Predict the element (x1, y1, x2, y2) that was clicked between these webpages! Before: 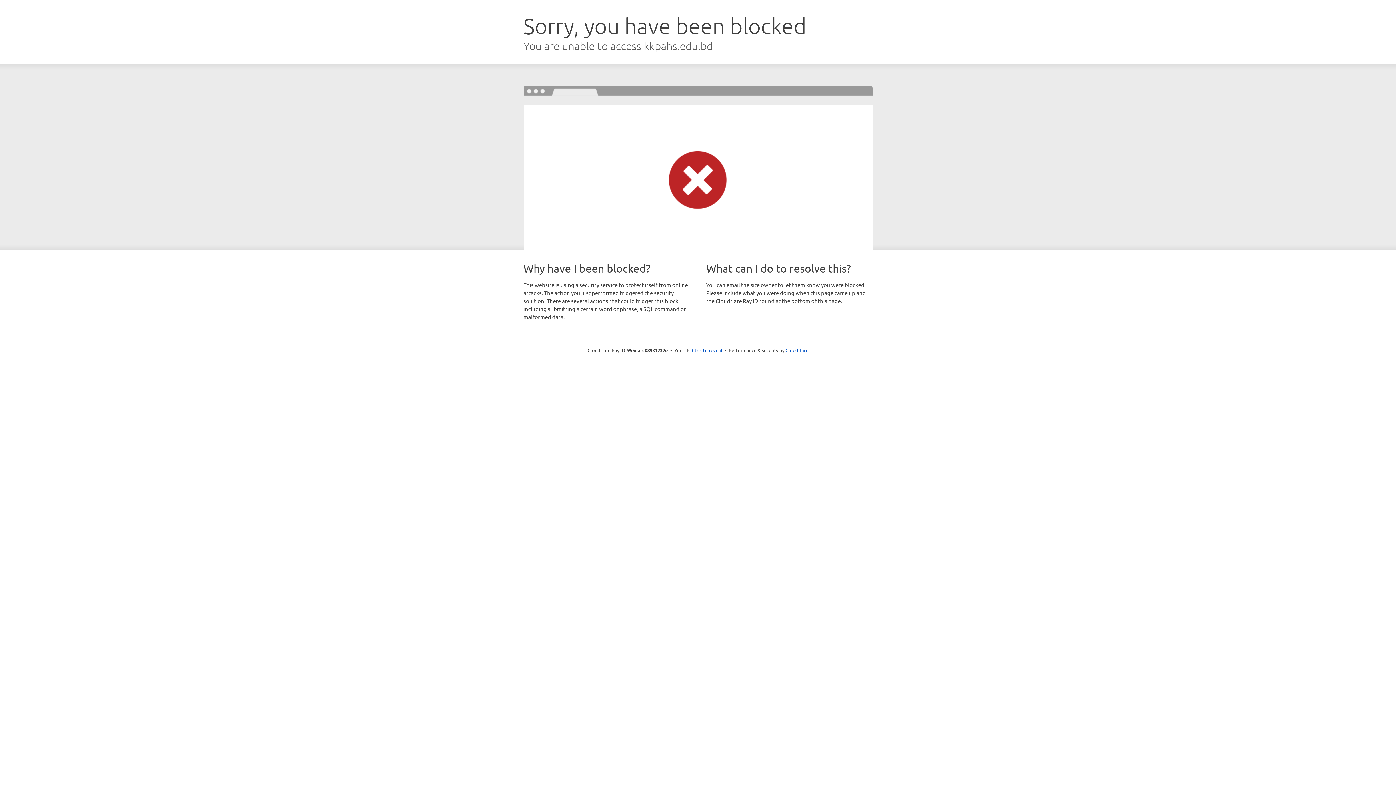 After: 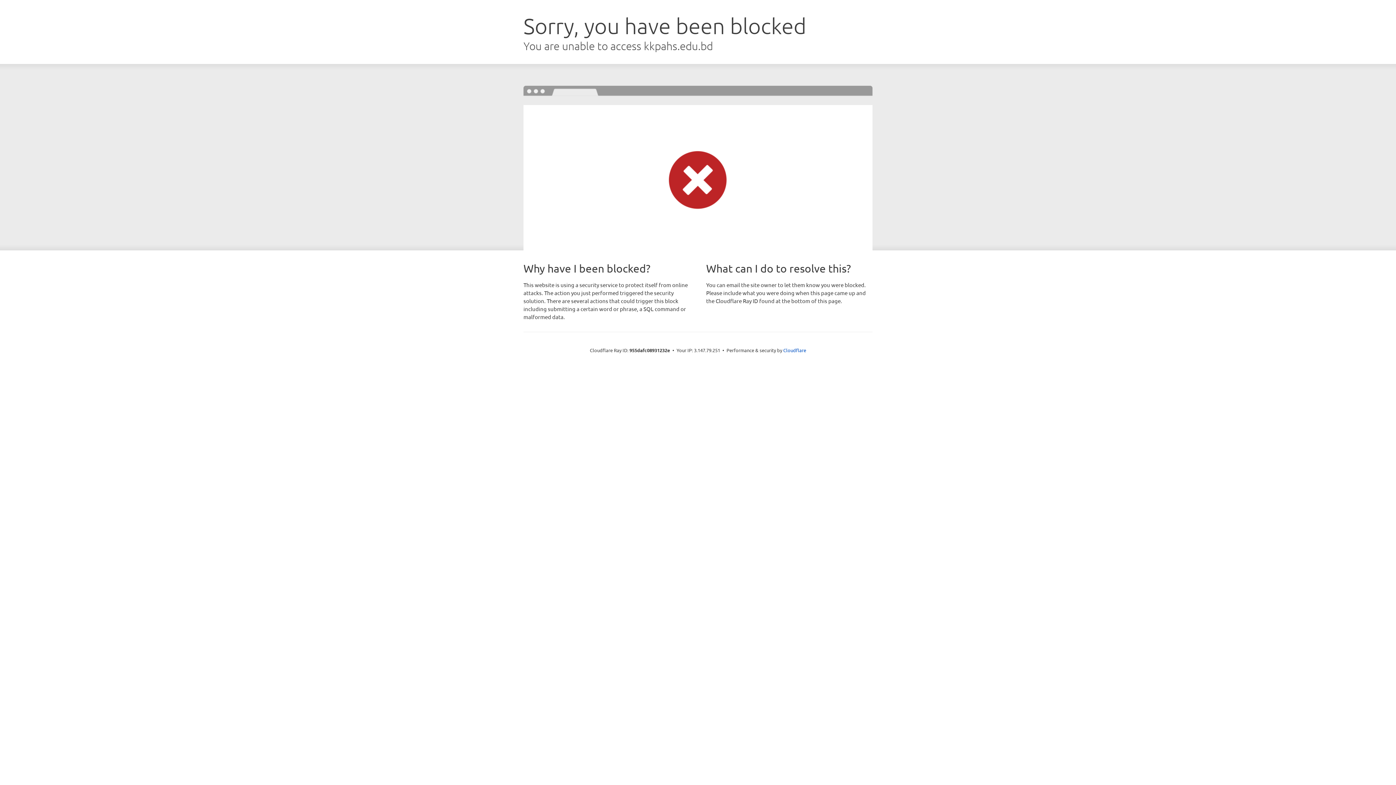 Action: label: Click to reveal bbox: (692, 346, 722, 353)